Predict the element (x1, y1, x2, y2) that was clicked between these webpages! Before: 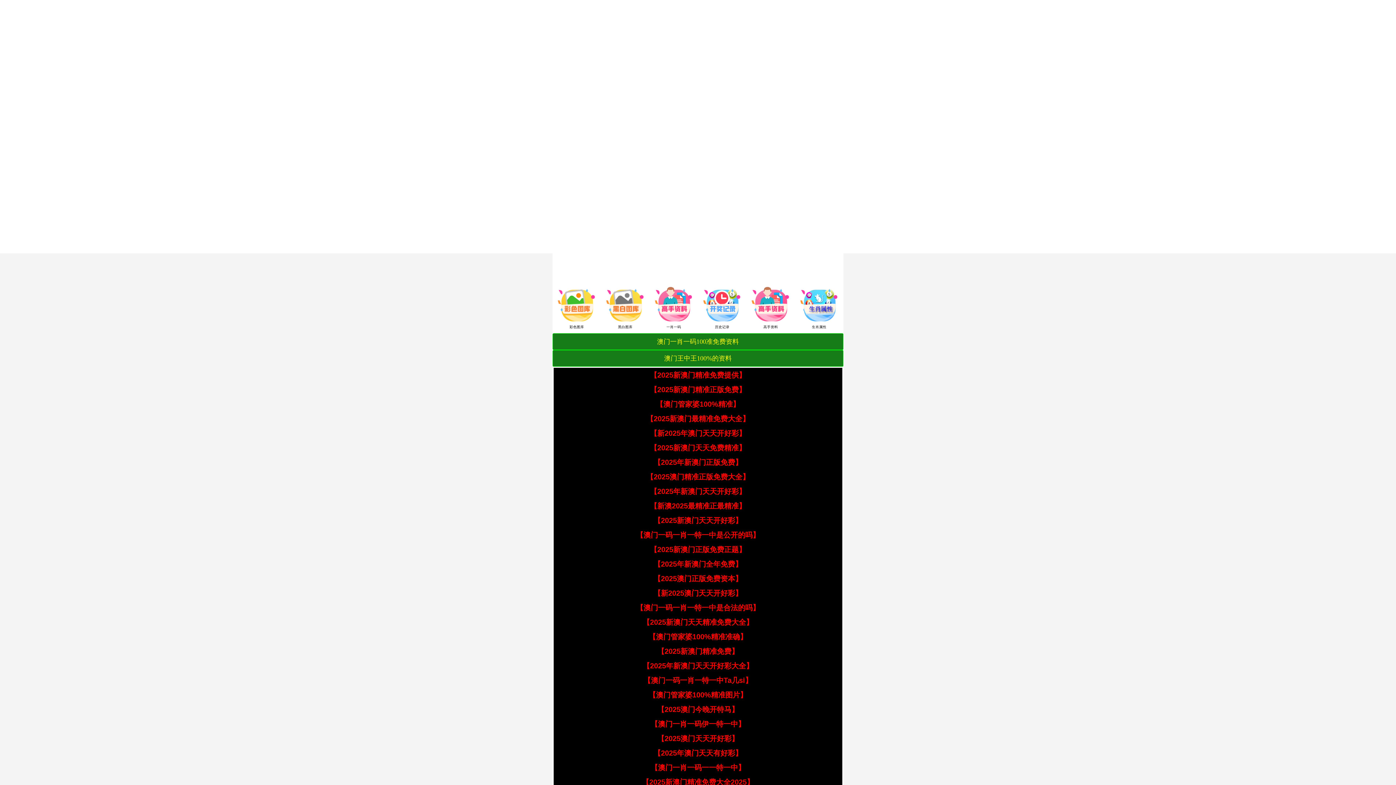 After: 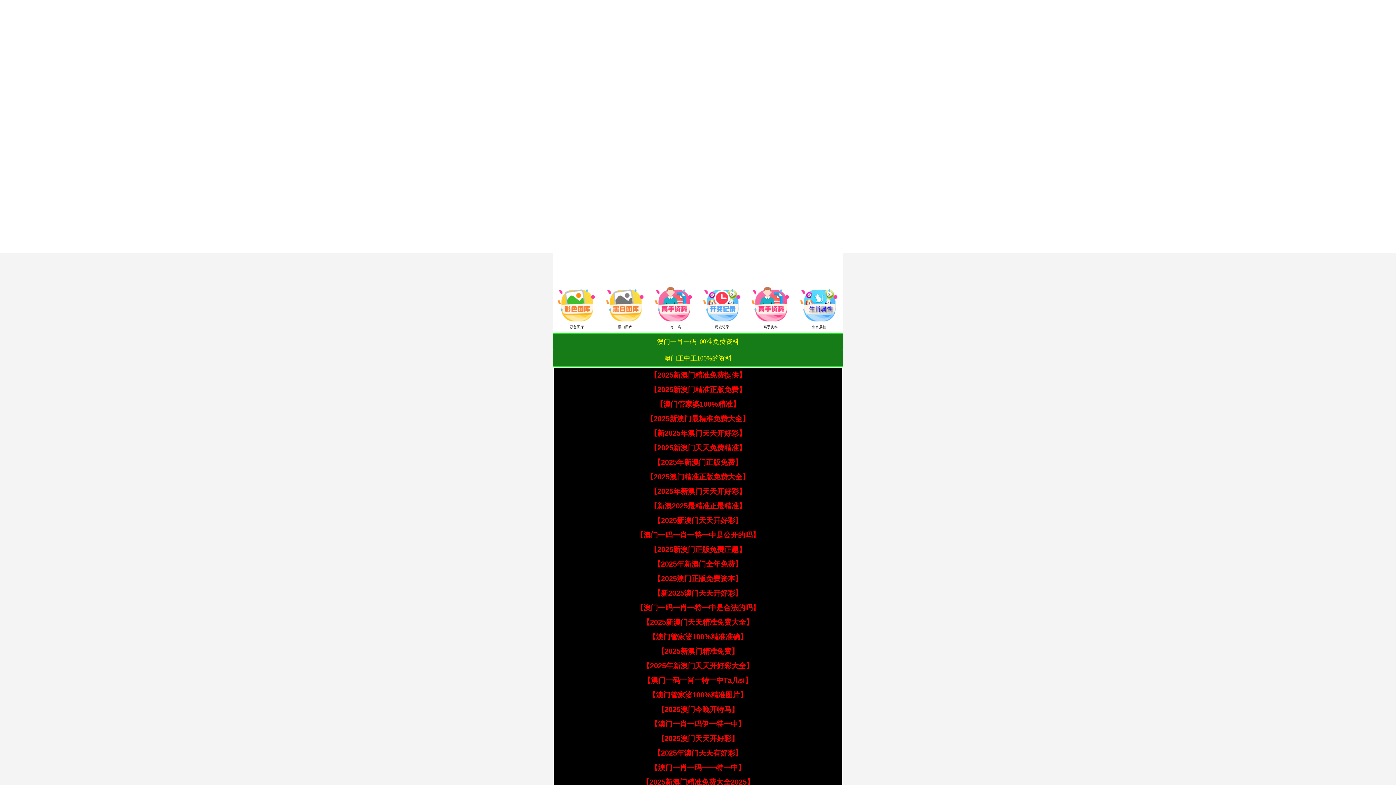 Action: bbox: (650, 371, 746, 379) label: 【2025新澳门精准免费提供】